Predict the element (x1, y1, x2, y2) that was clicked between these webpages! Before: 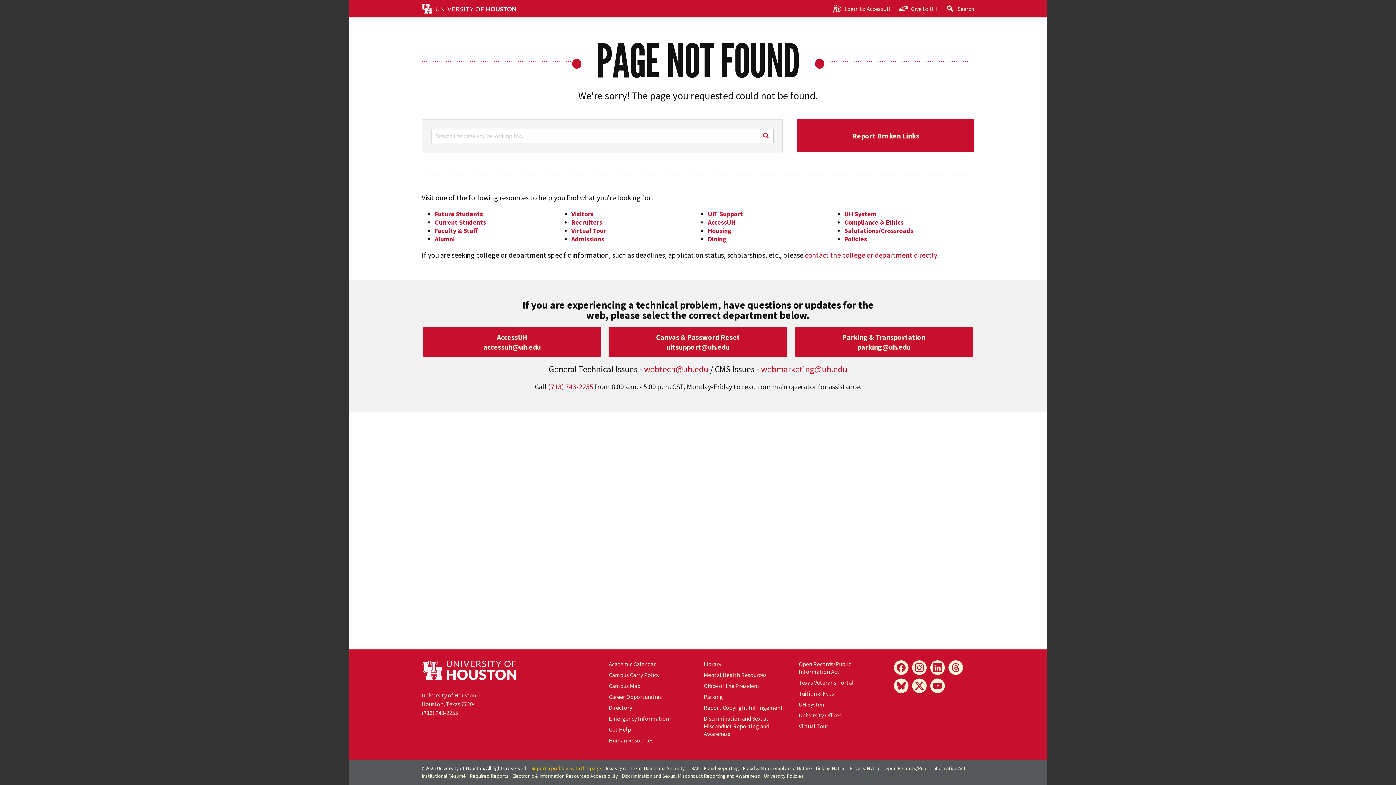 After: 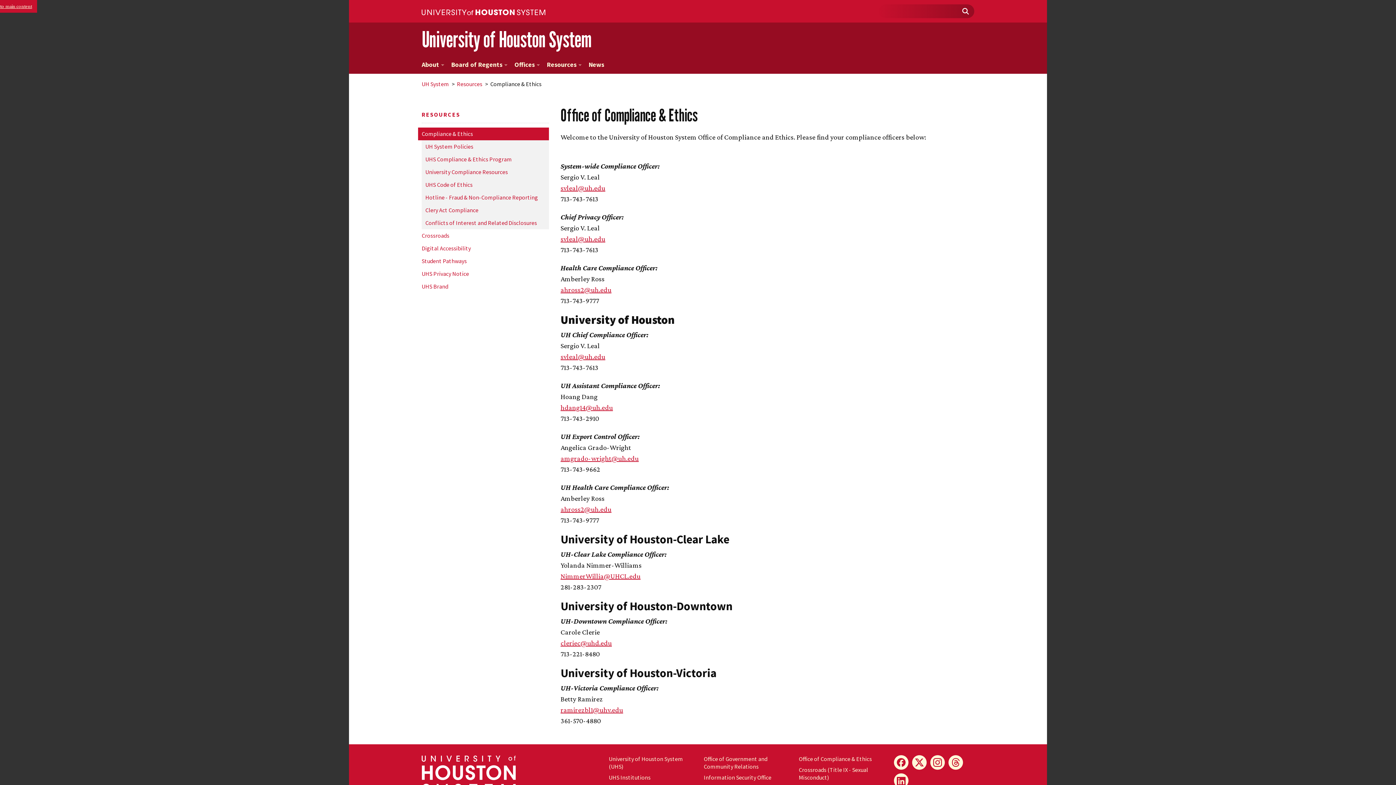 Action: label: Compliance & Ethics bbox: (844, 218, 903, 226)